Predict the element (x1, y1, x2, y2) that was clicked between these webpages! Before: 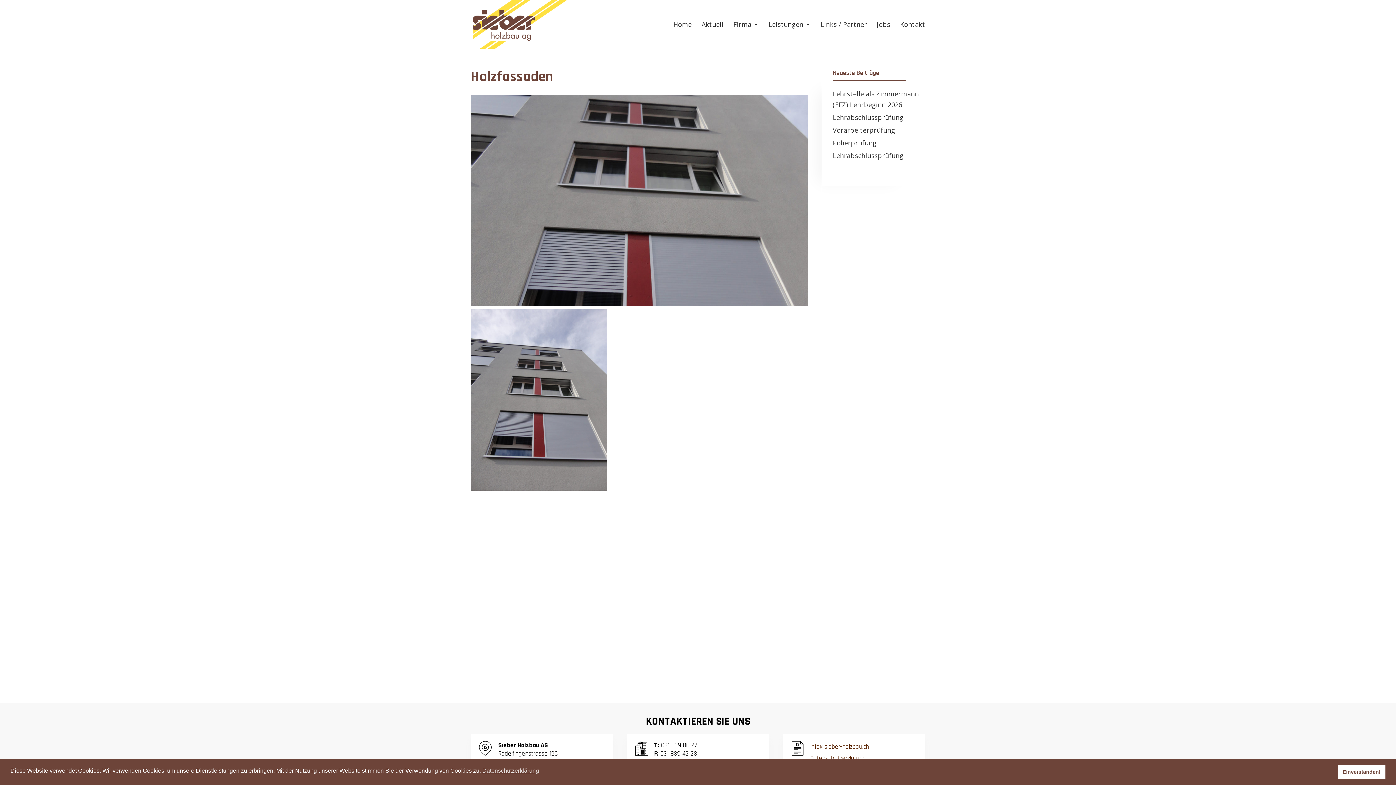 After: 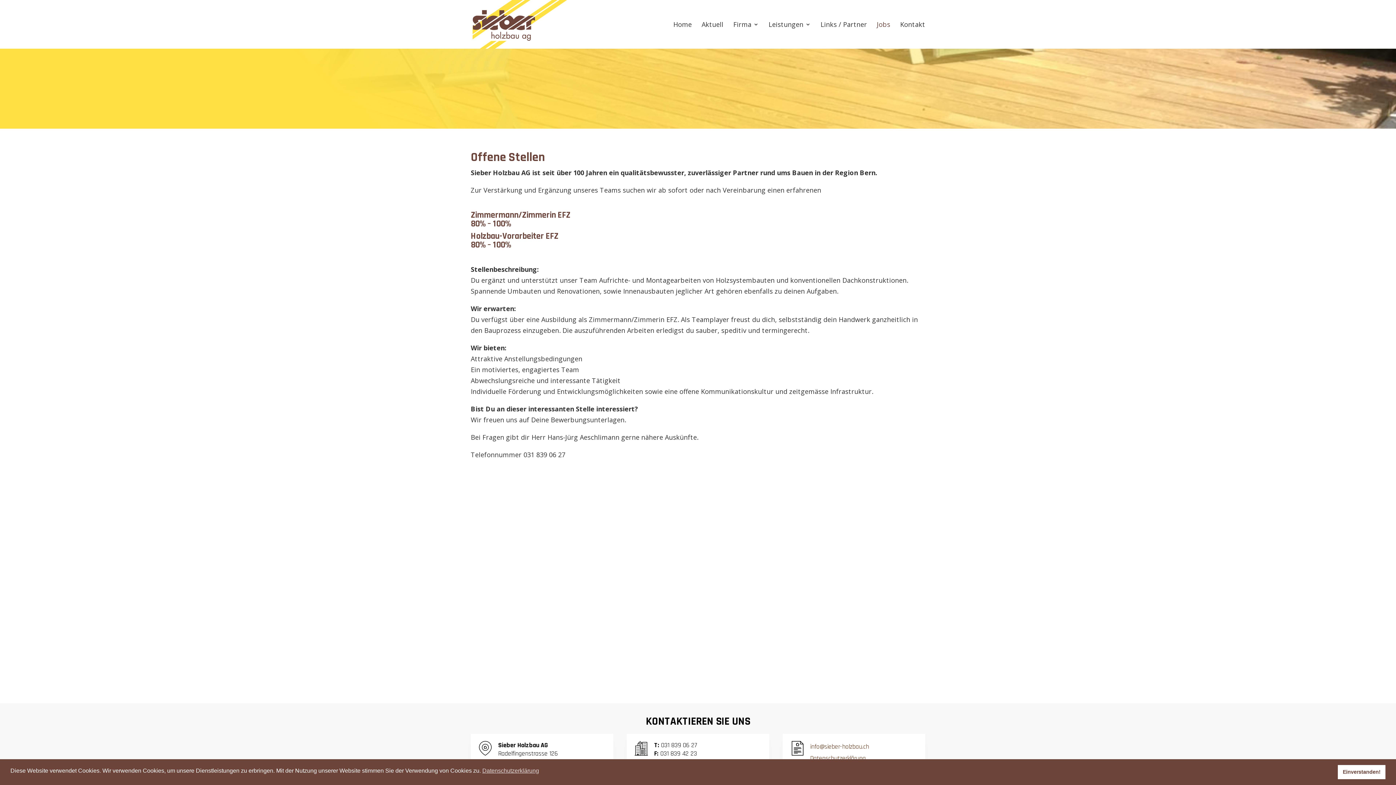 Action: label: Jobs bbox: (877, 21, 890, 48)